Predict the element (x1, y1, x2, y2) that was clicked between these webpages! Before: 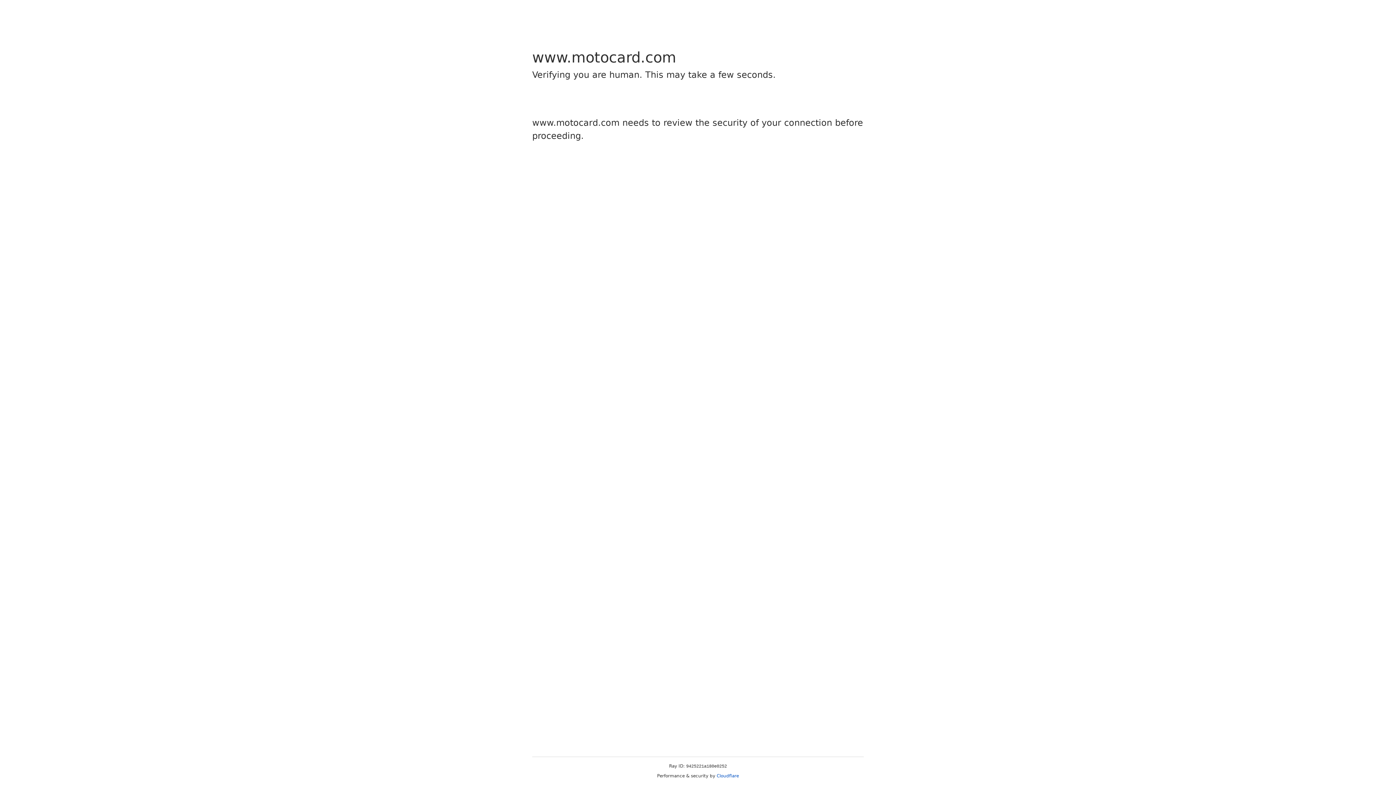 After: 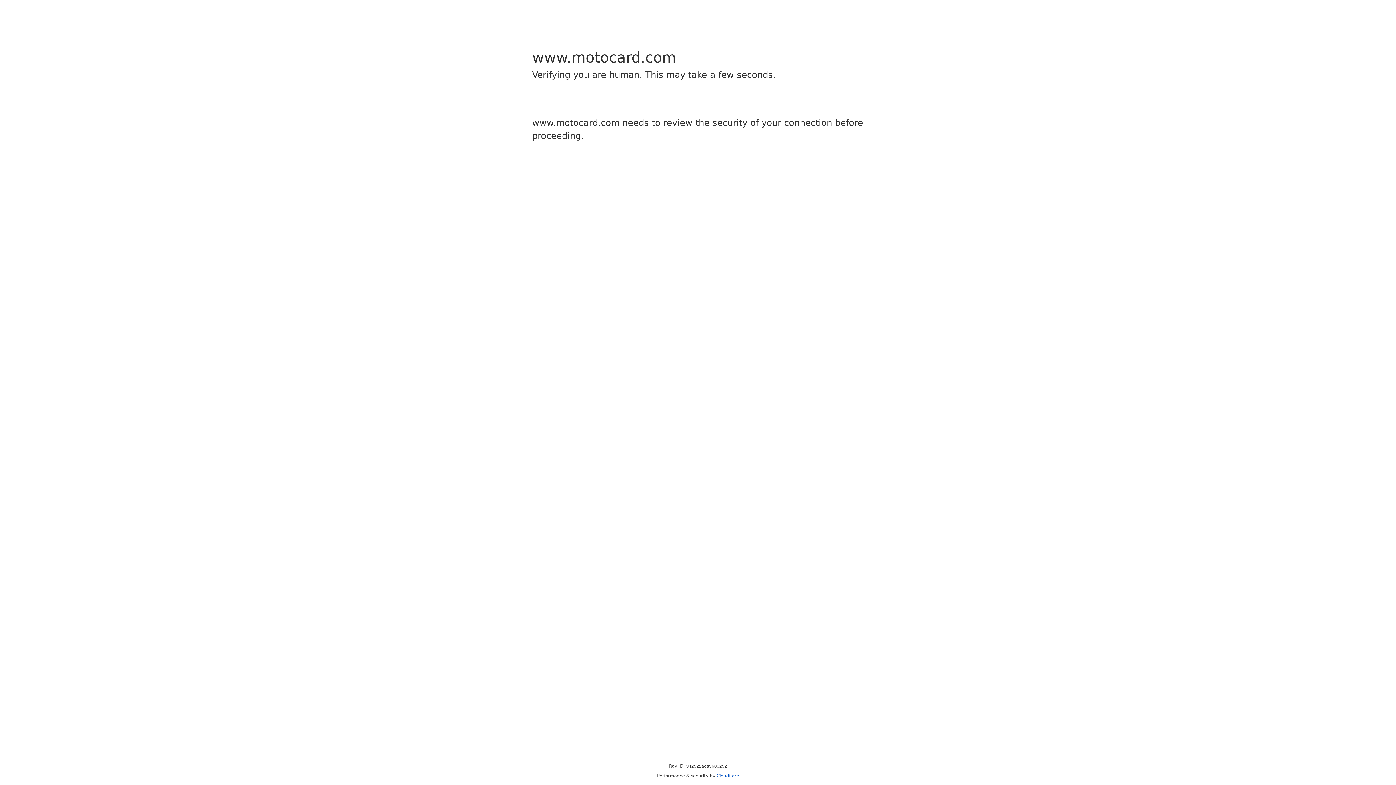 Action: label: Cloudflare bbox: (716, 773, 739, 778)